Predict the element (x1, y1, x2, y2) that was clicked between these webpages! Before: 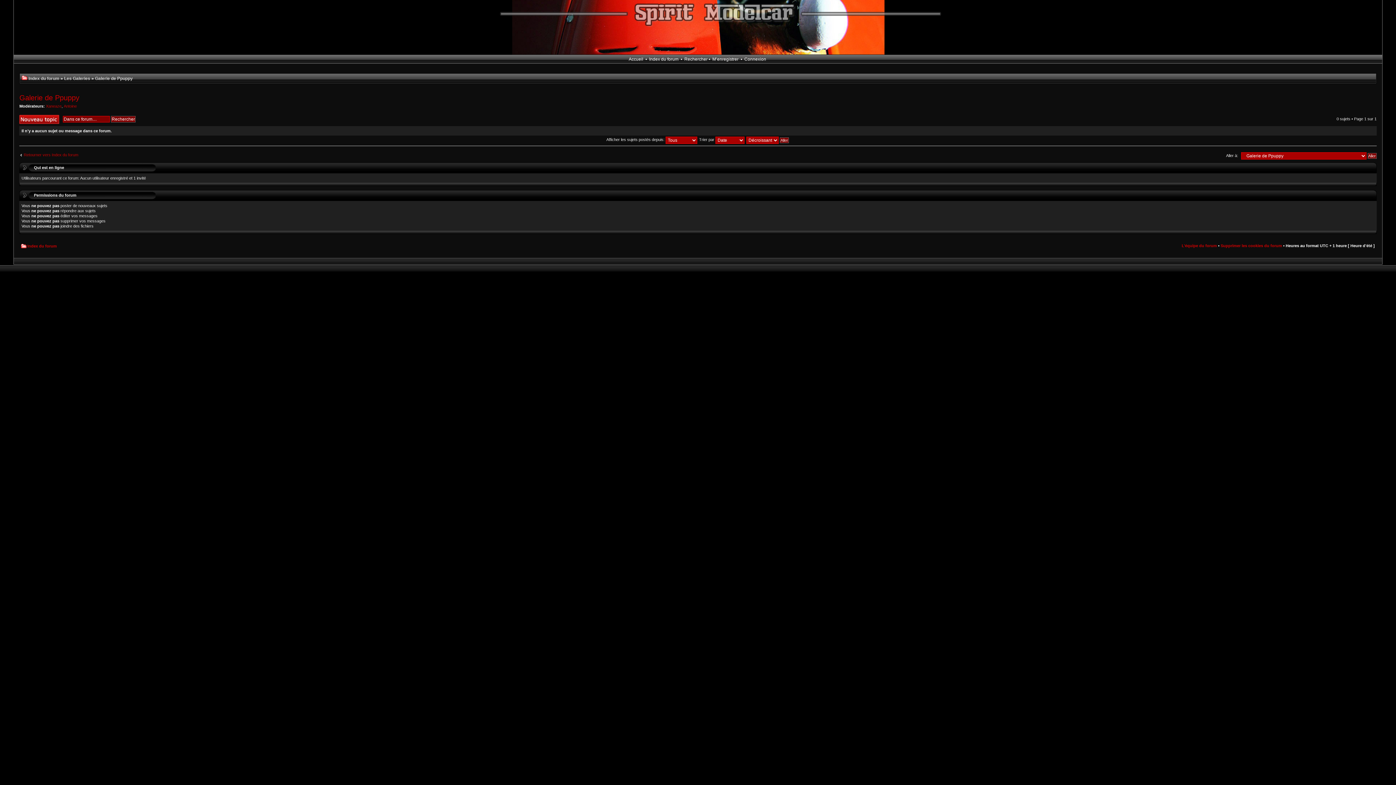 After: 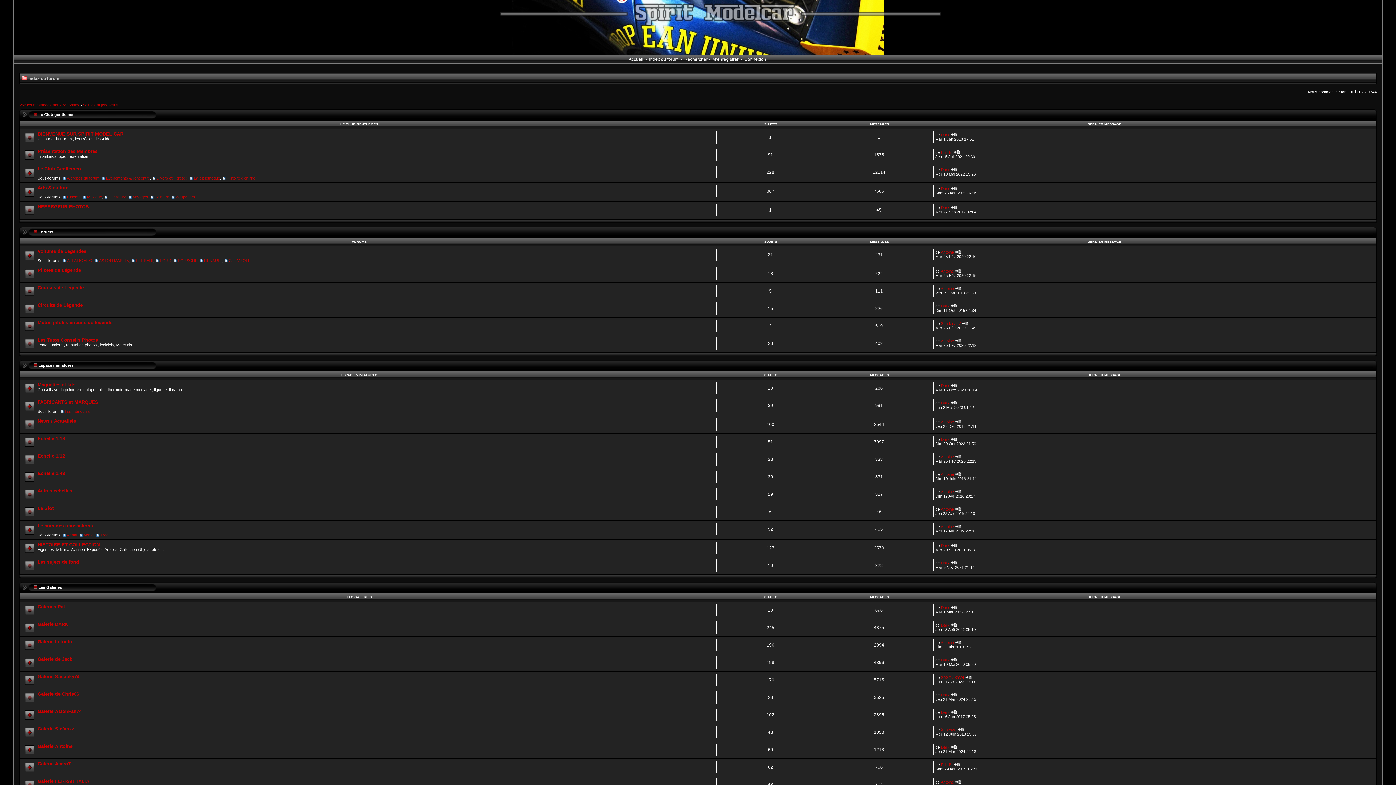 Action: label: Index du forum bbox: (28, 76, 59, 81)